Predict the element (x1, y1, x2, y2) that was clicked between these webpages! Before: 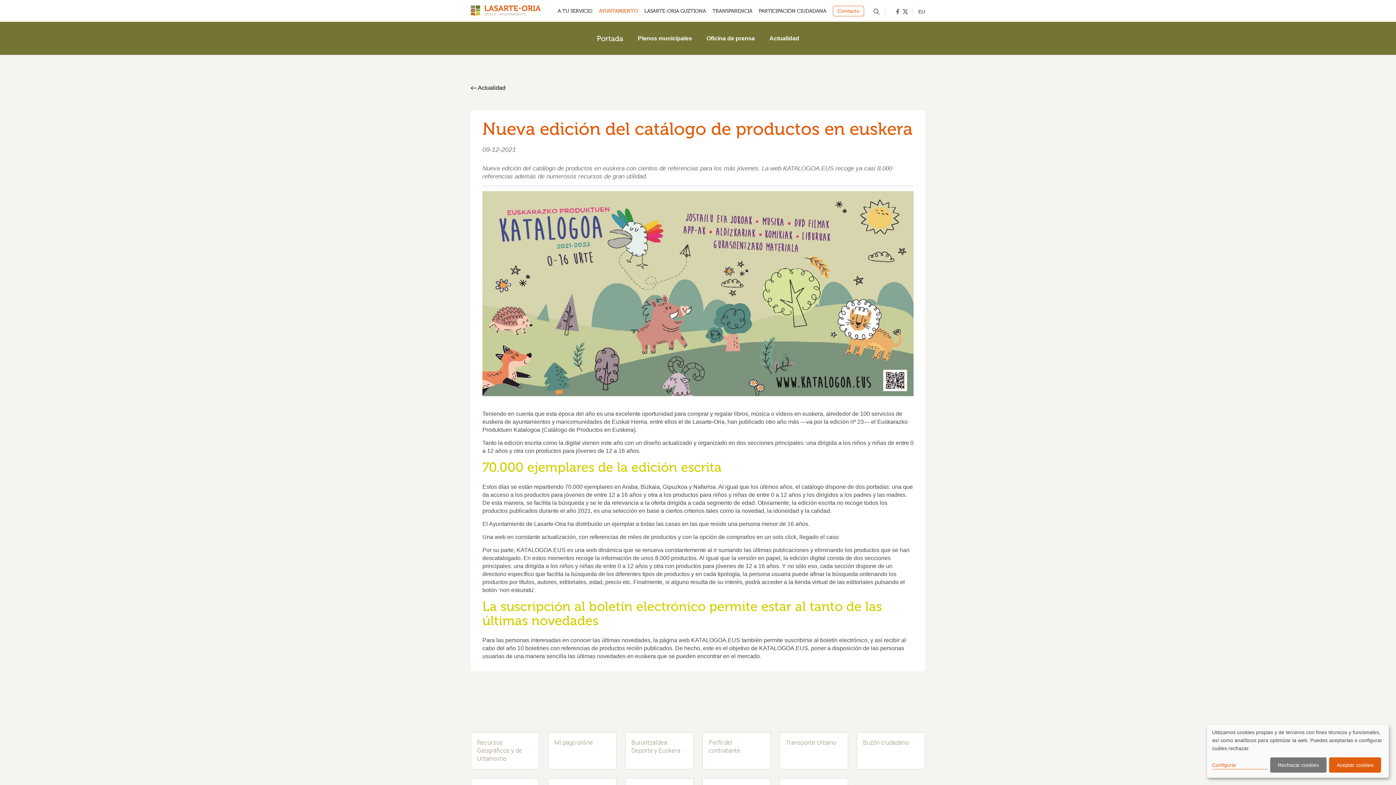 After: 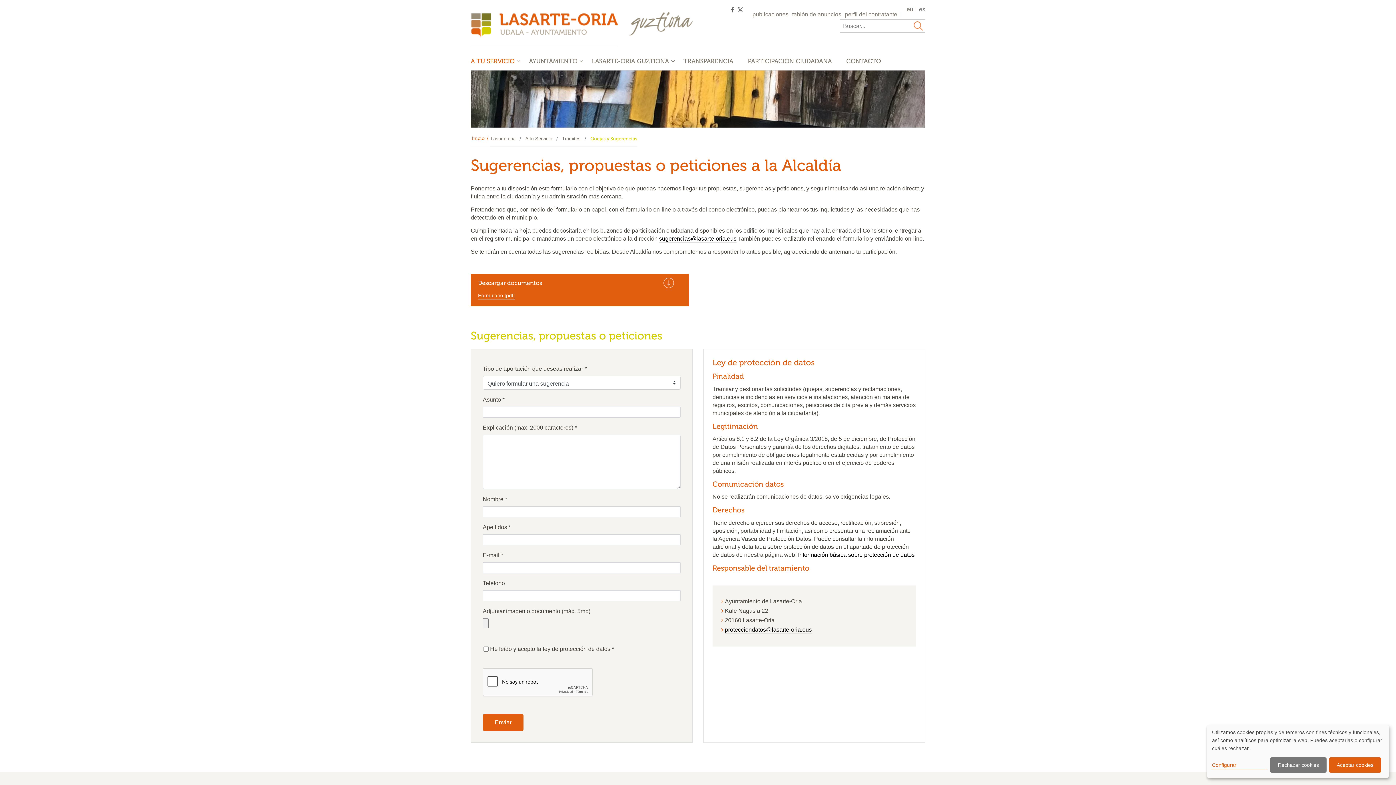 Action: label: Buzón ciudadano bbox: (857, 732, 925, 769)